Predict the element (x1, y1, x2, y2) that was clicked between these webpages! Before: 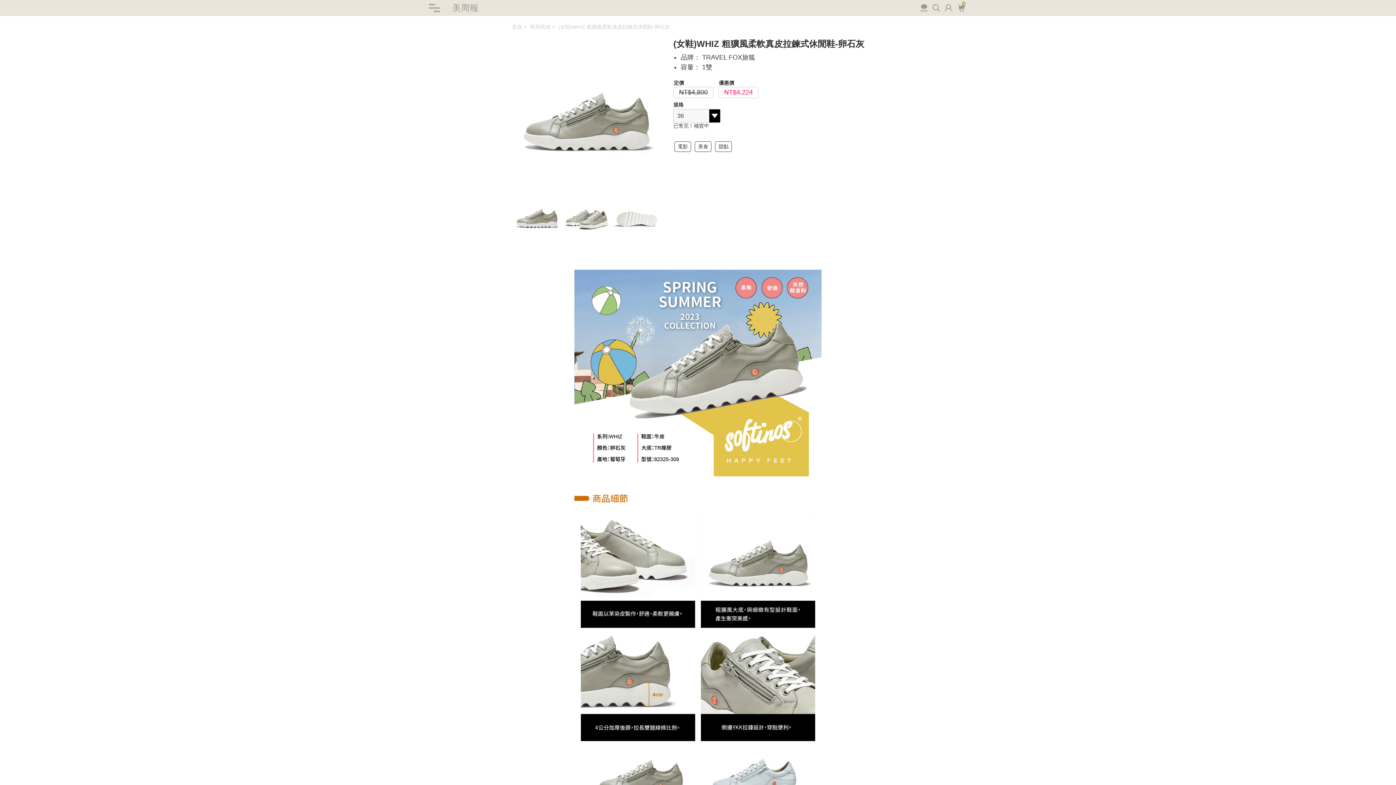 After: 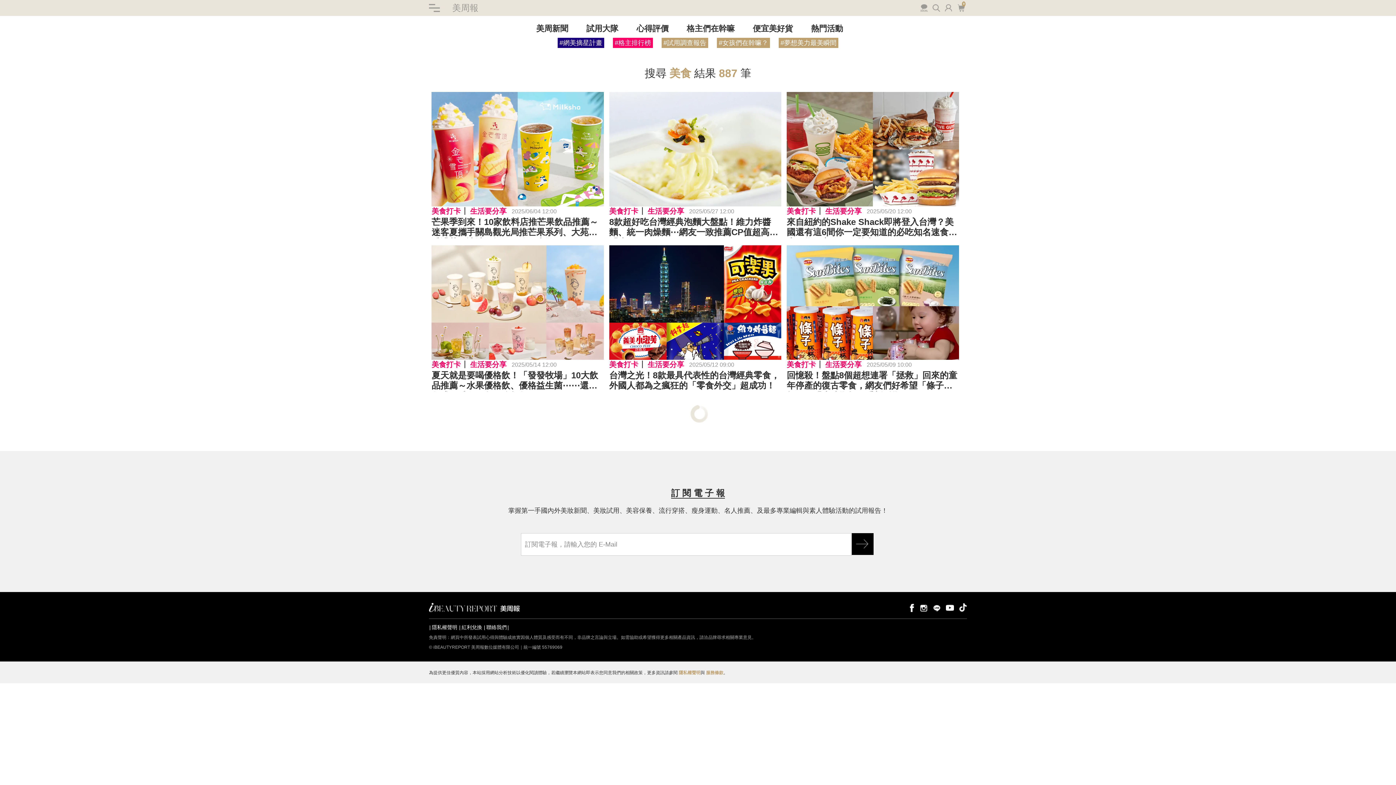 Action: label: 美食 bbox: (695, 141, 711, 152)